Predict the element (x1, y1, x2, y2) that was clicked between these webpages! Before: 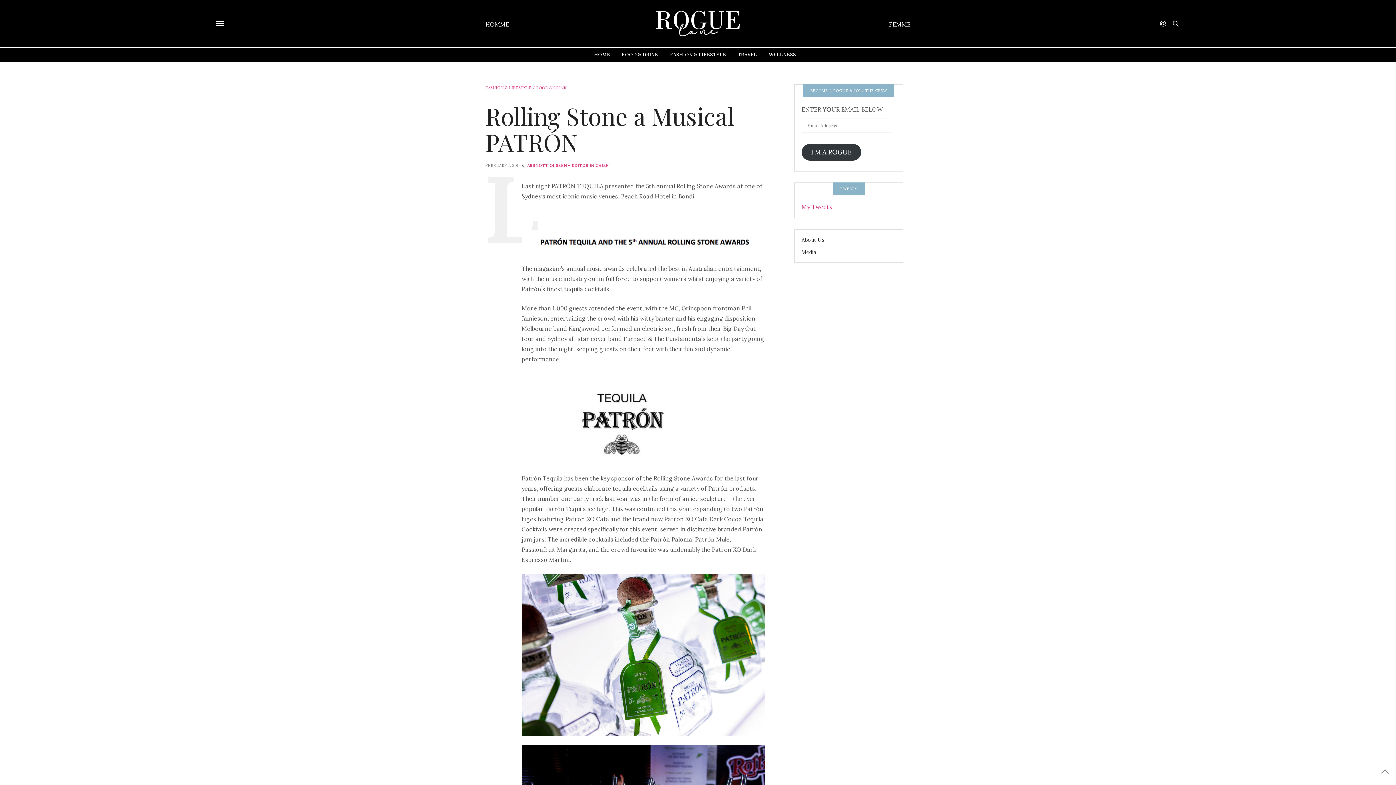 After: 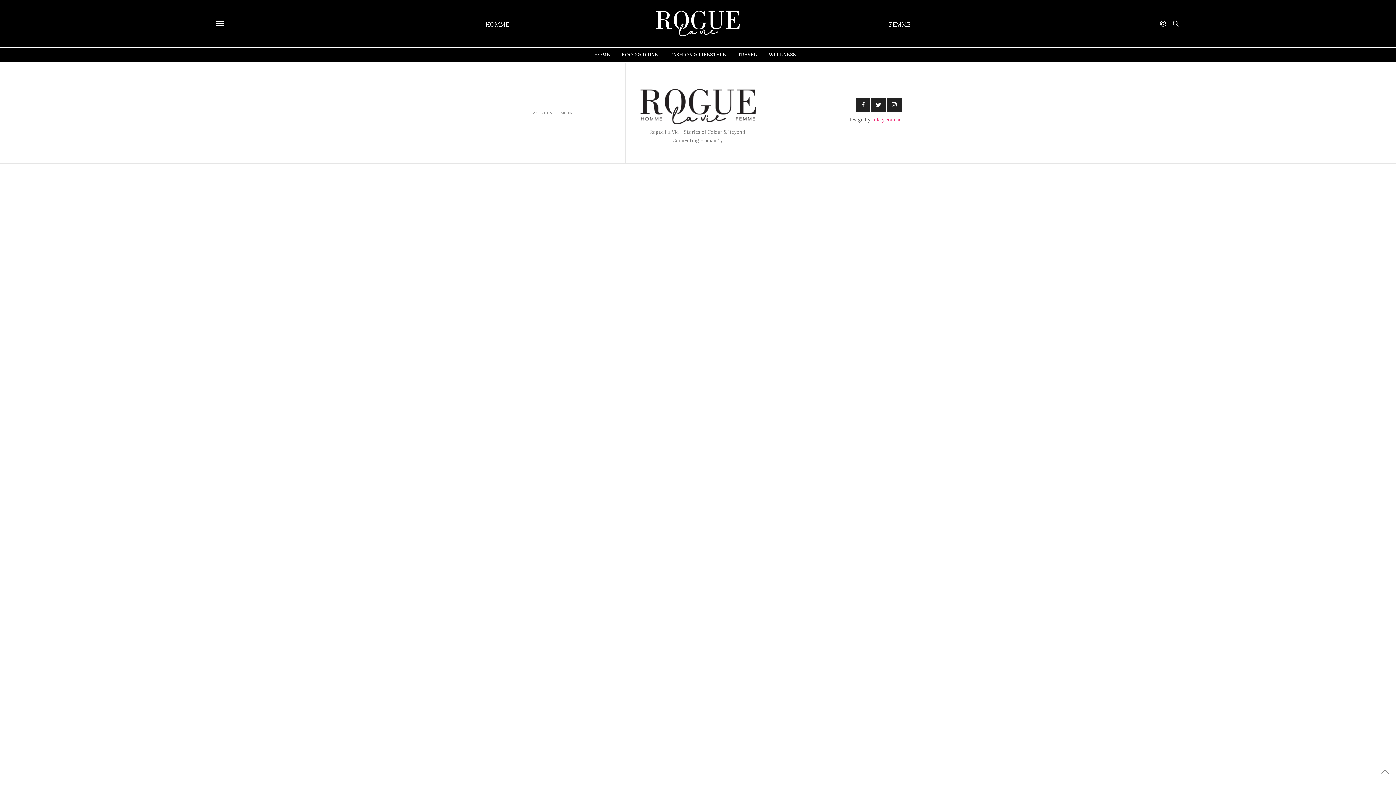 Action: bbox: (801, 249, 816, 255) label: Media